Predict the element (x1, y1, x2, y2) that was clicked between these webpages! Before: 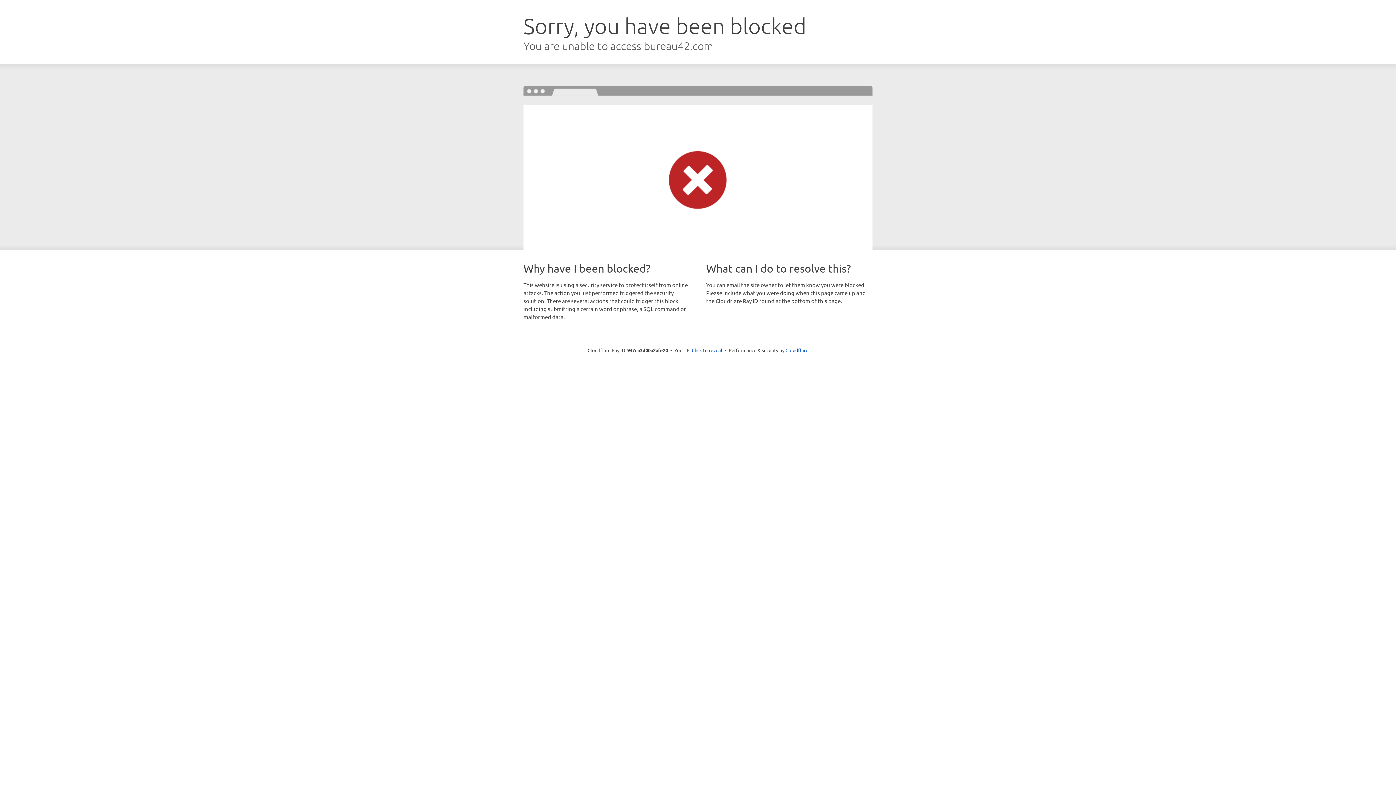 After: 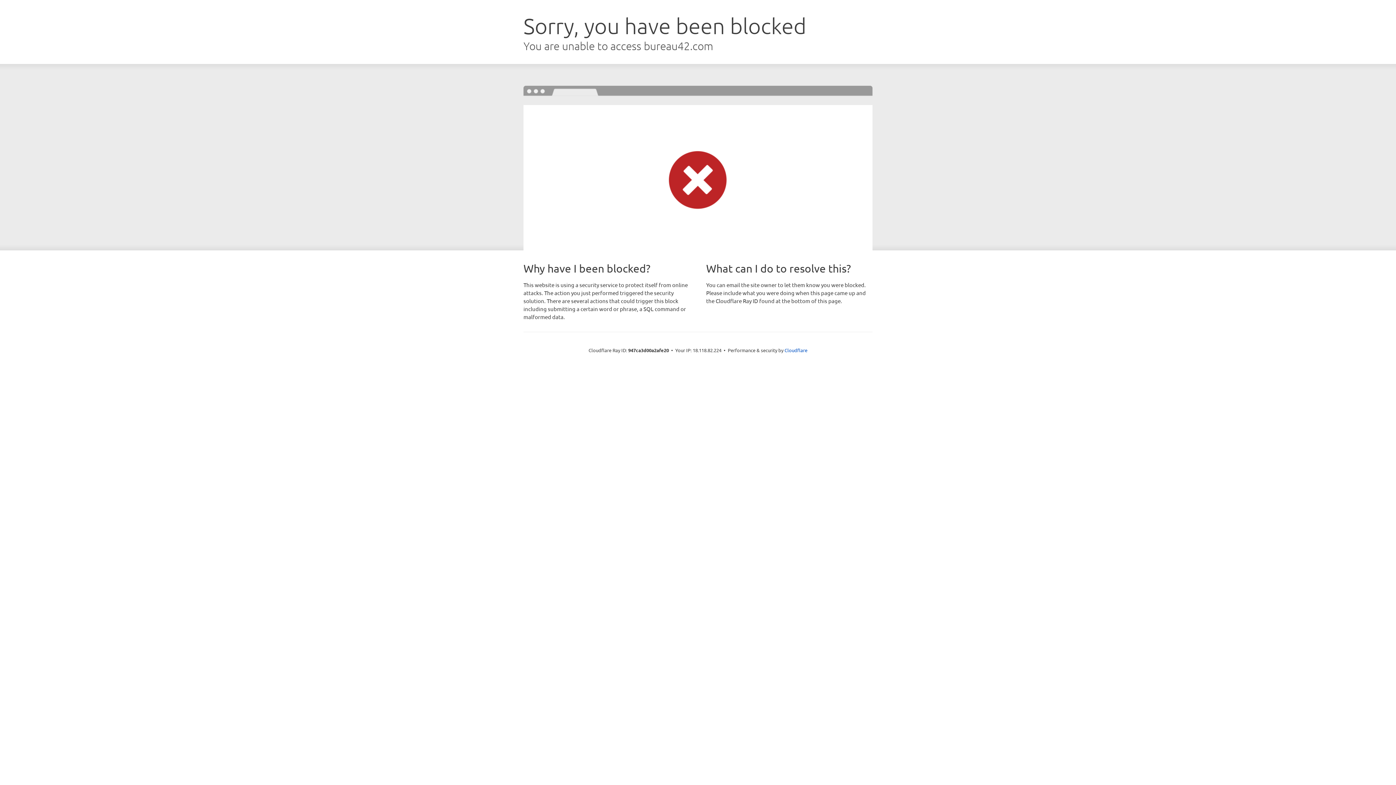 Action: bbox: (692, 346, 722, 353) label: Click to reveal